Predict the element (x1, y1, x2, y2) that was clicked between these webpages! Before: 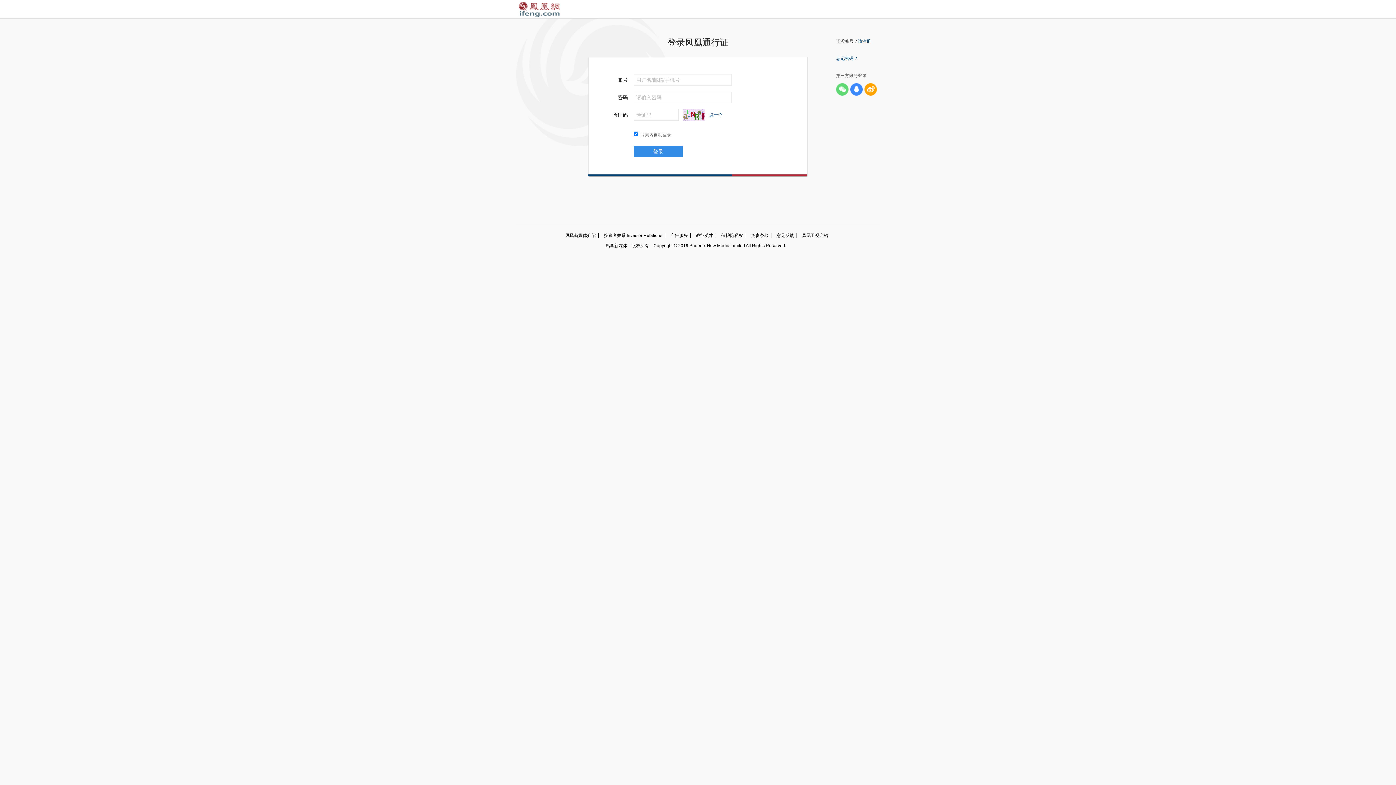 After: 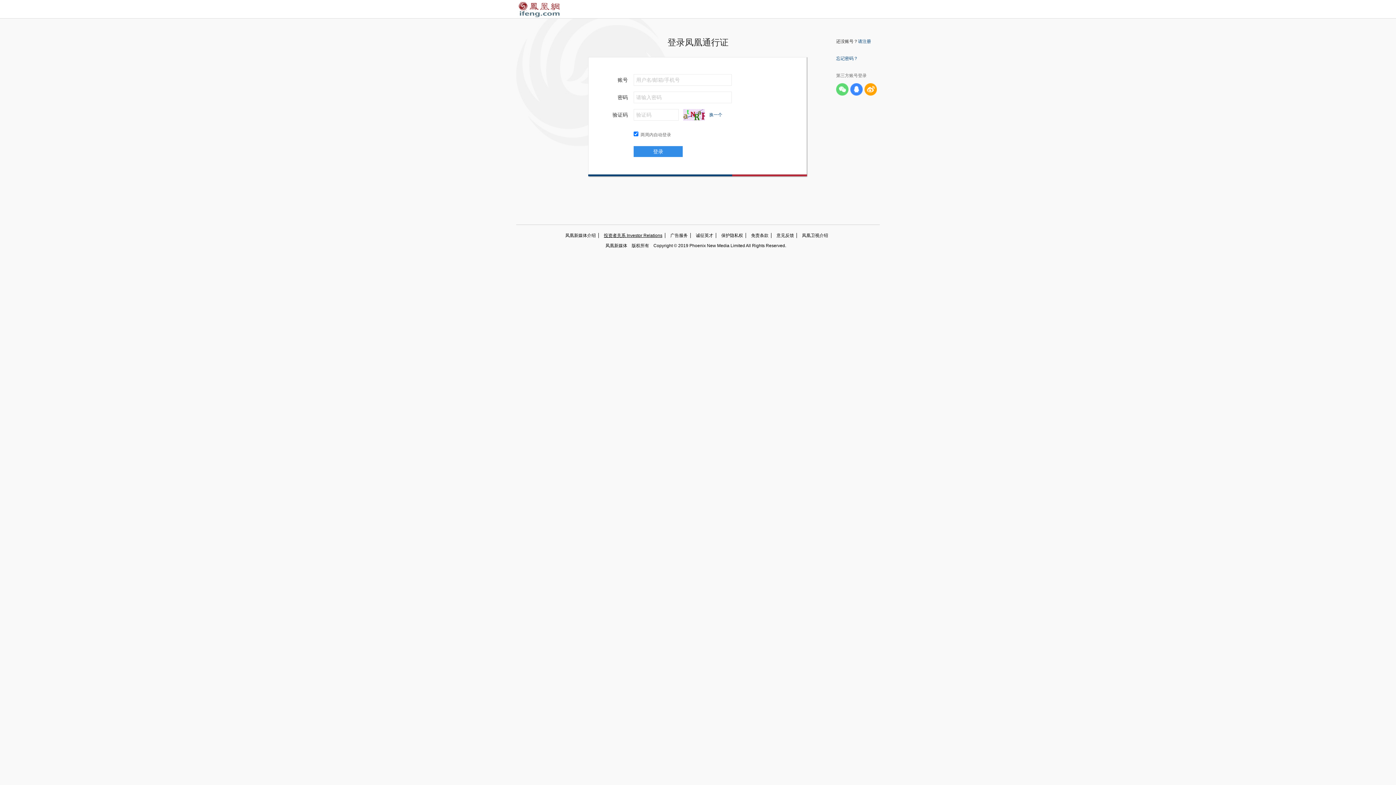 Action: bbox: (598, 233, 665, 238) label: 投资者关系 Investor Relations